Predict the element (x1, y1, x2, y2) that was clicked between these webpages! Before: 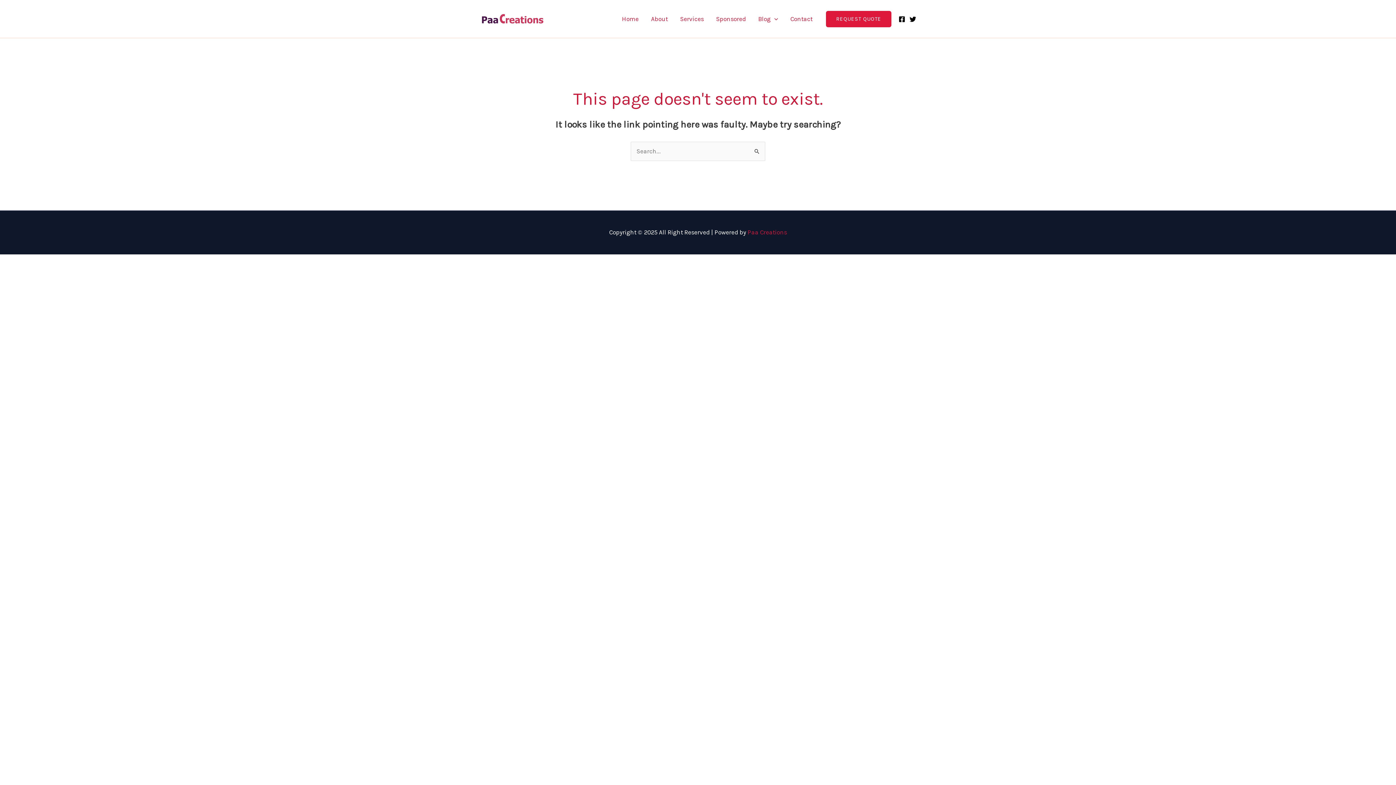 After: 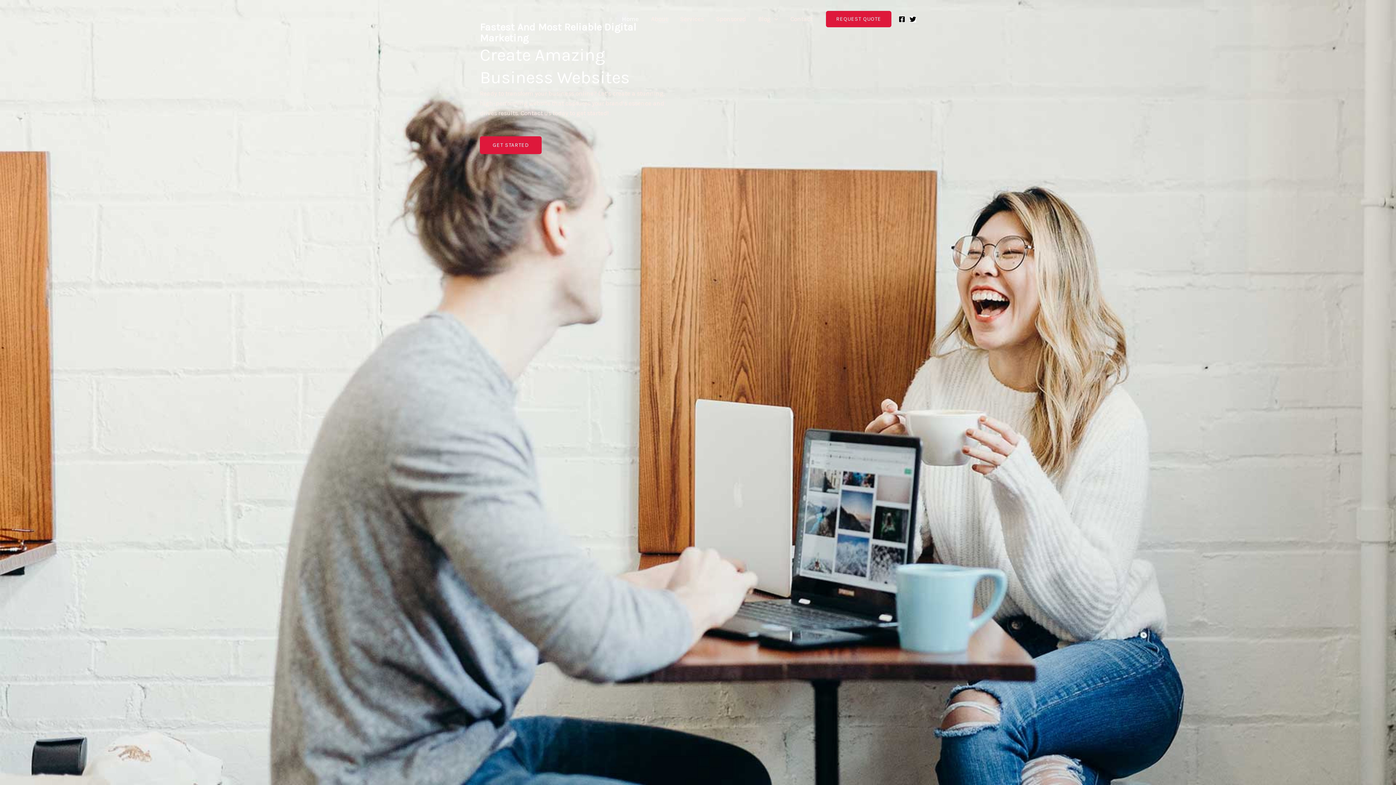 Action: bbox: (480, 14, 545, 21)